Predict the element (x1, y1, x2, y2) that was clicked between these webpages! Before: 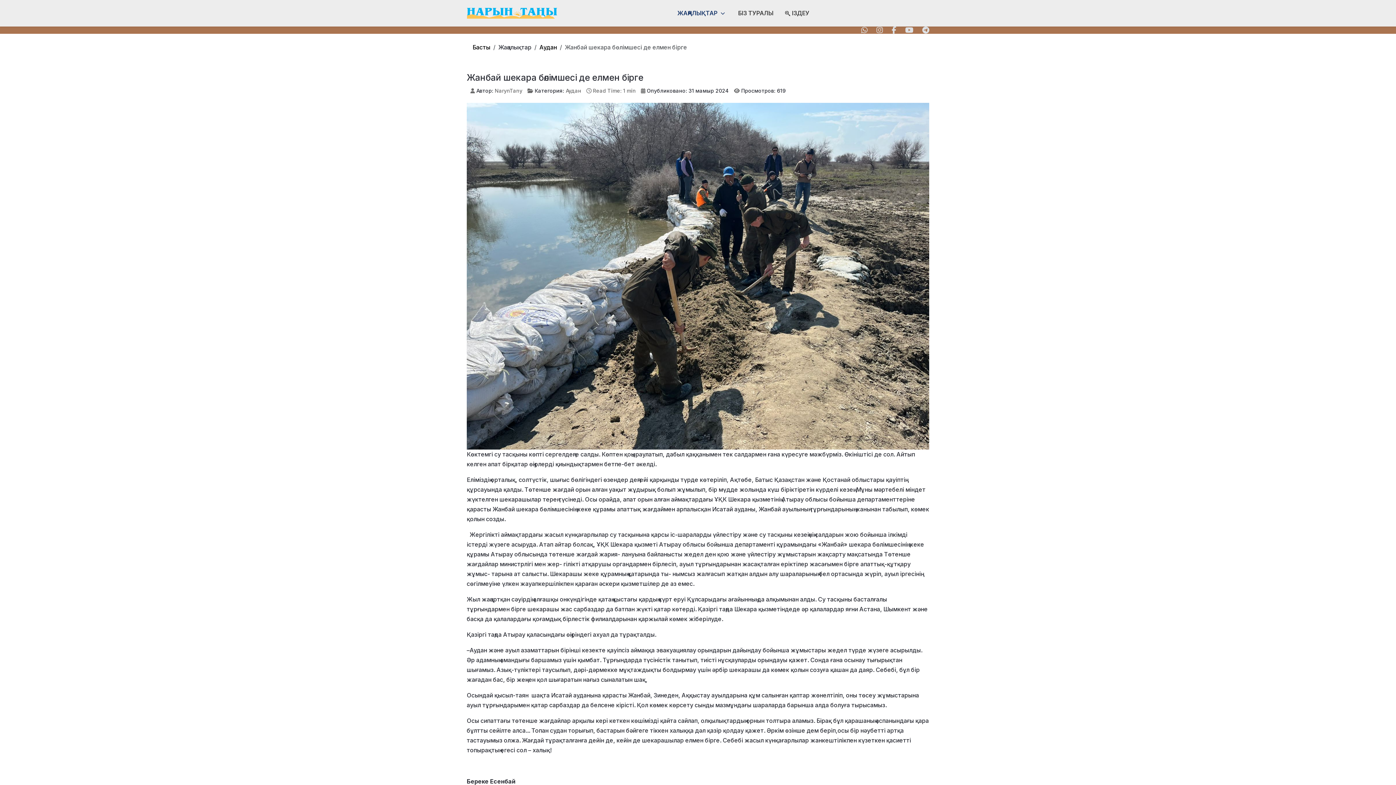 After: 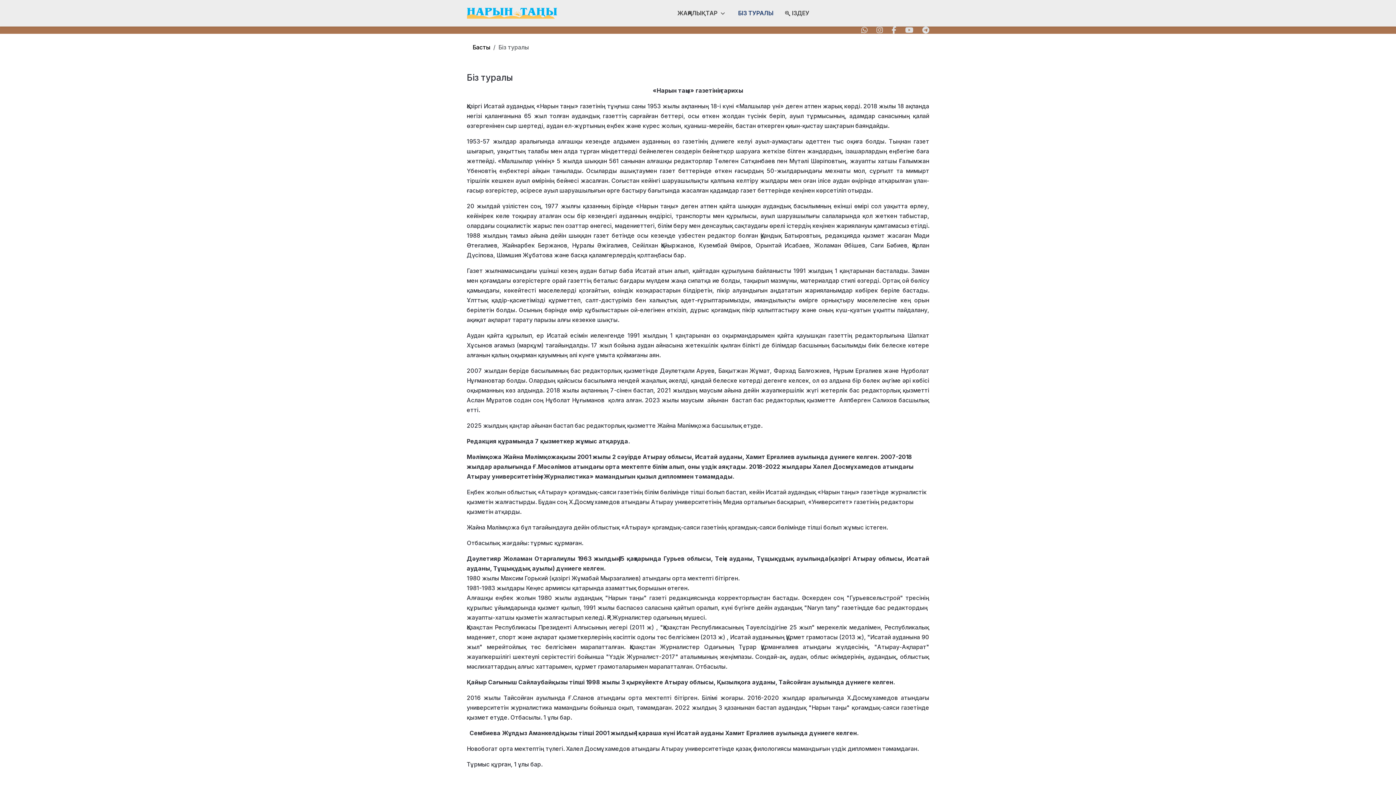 Action: label: БІЗ ТУРАЛЫ bbox: (732, 5, 779, 21)